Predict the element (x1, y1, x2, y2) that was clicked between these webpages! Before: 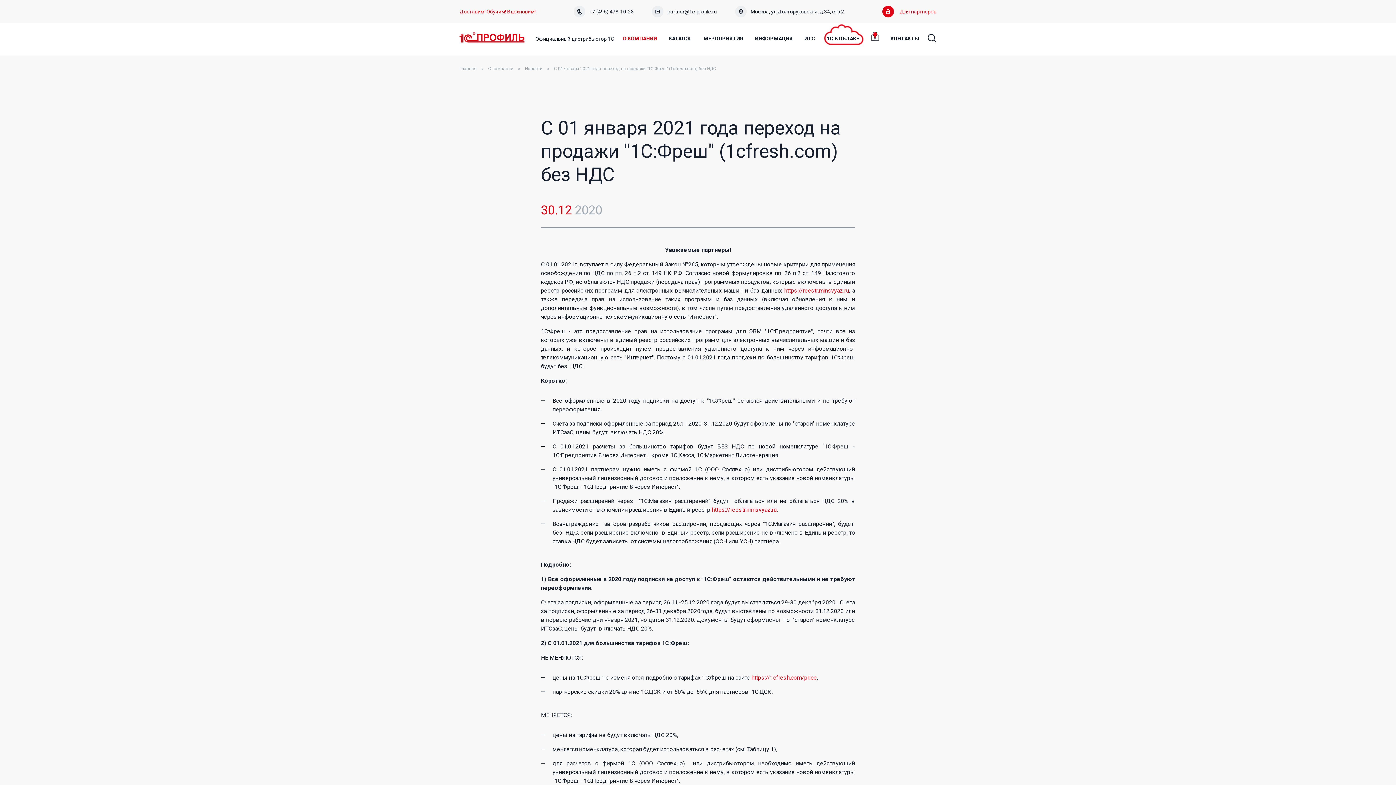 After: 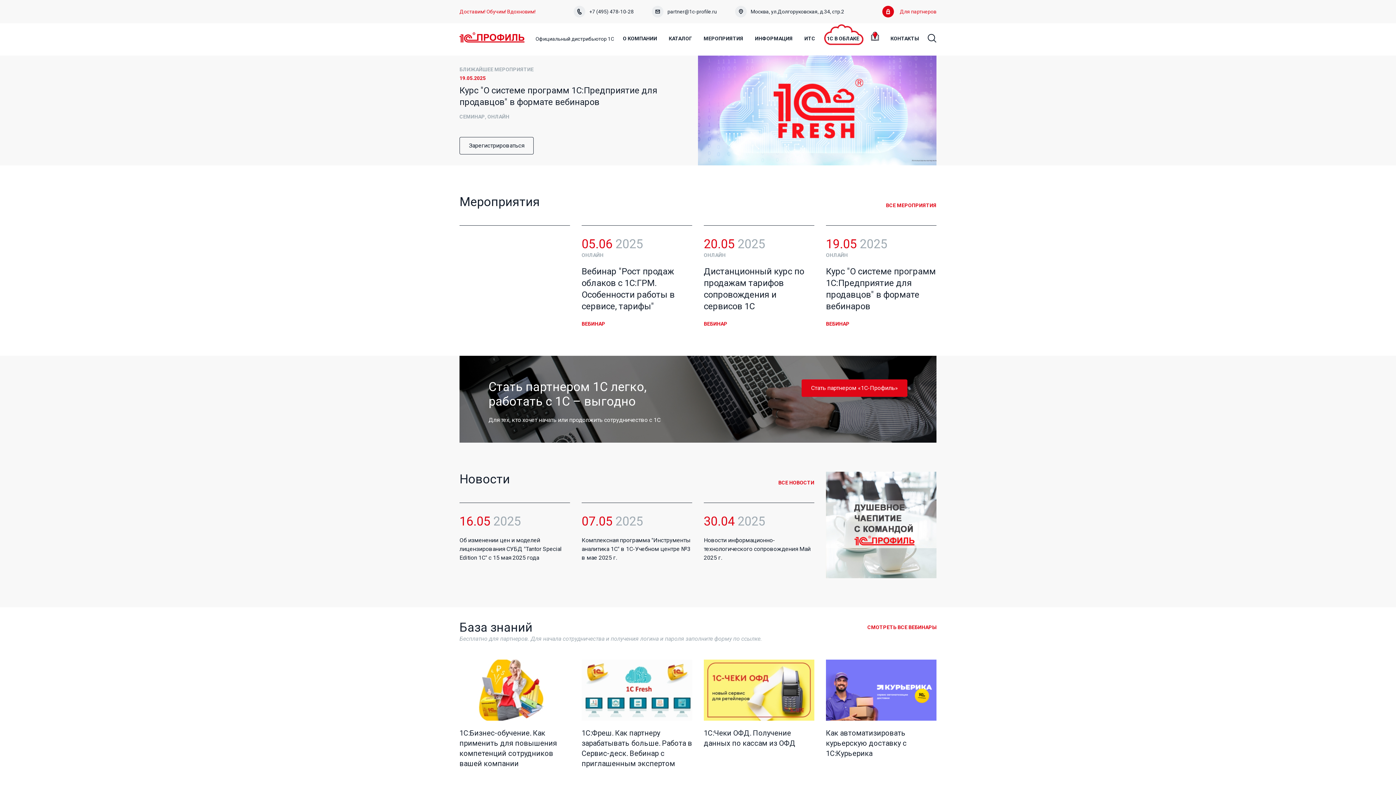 Action: bbox: (459, 66, 476, 71) label: Главная